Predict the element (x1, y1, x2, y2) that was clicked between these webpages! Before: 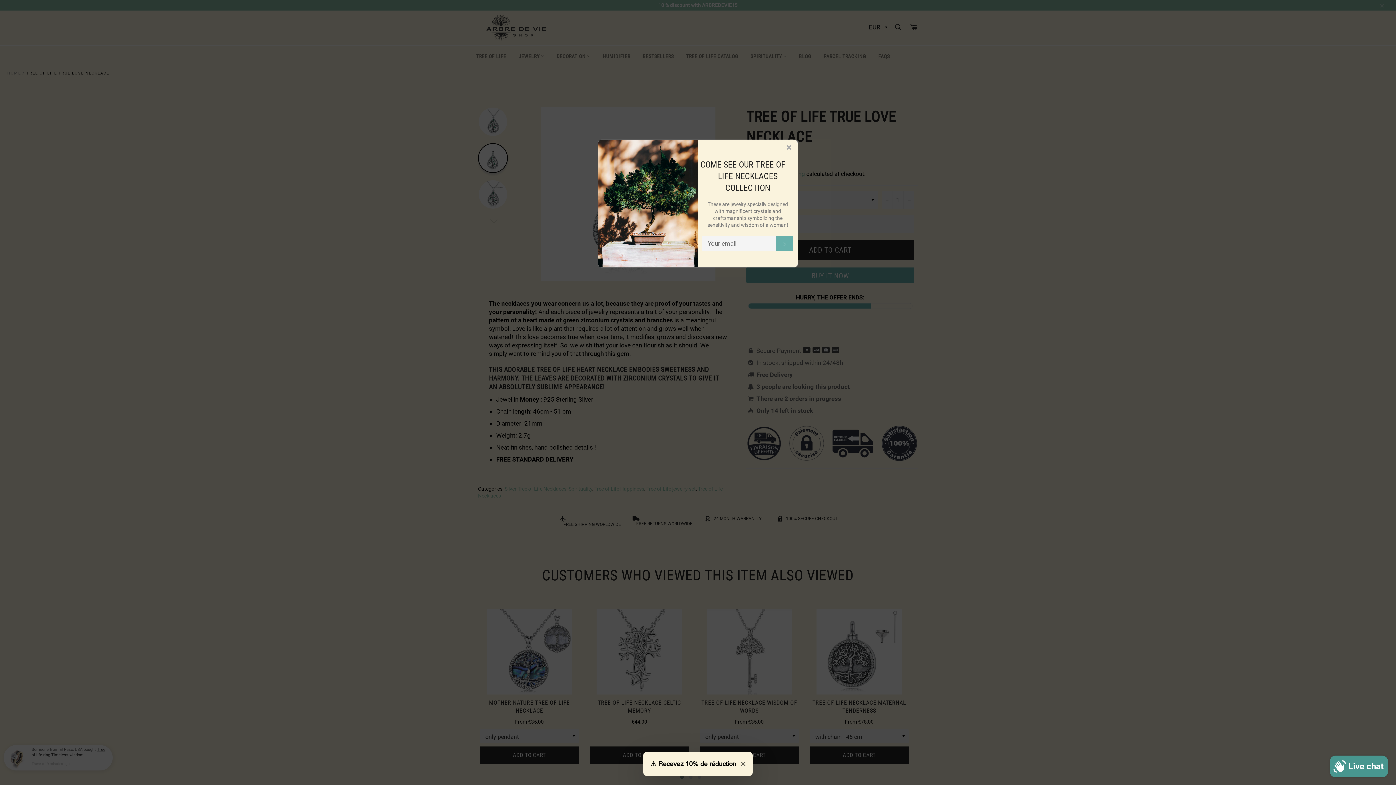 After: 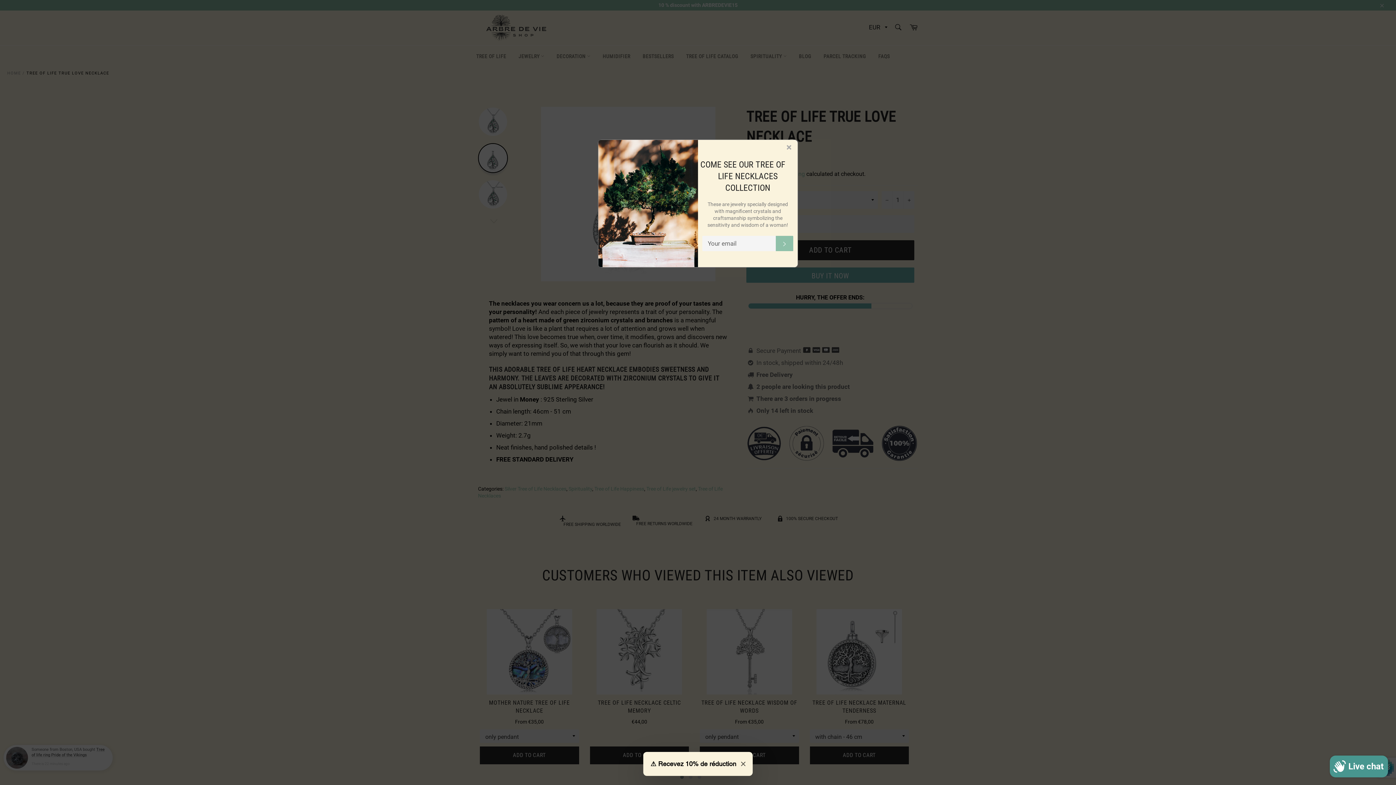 Action: bbox: (776, 236, 793, 251) label: SUBSCRIBE